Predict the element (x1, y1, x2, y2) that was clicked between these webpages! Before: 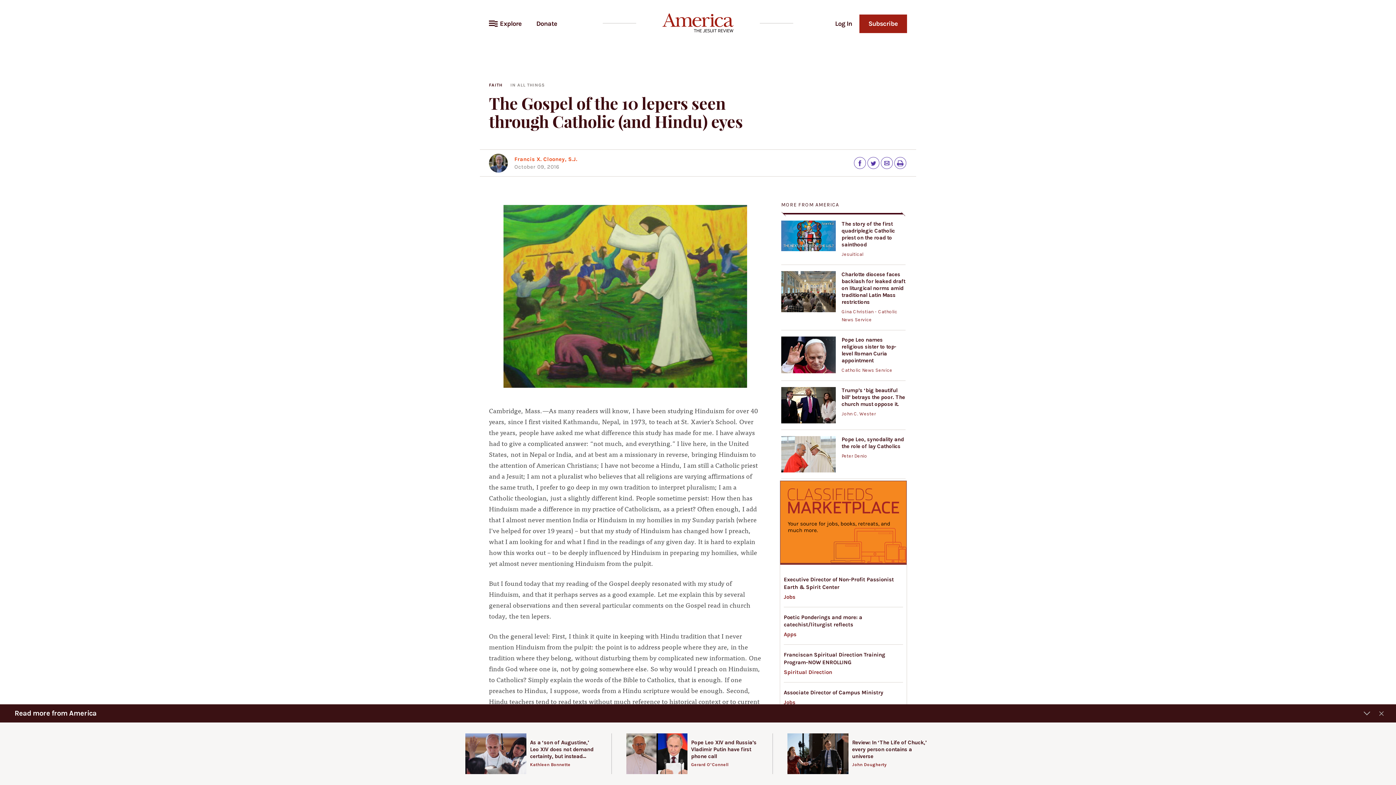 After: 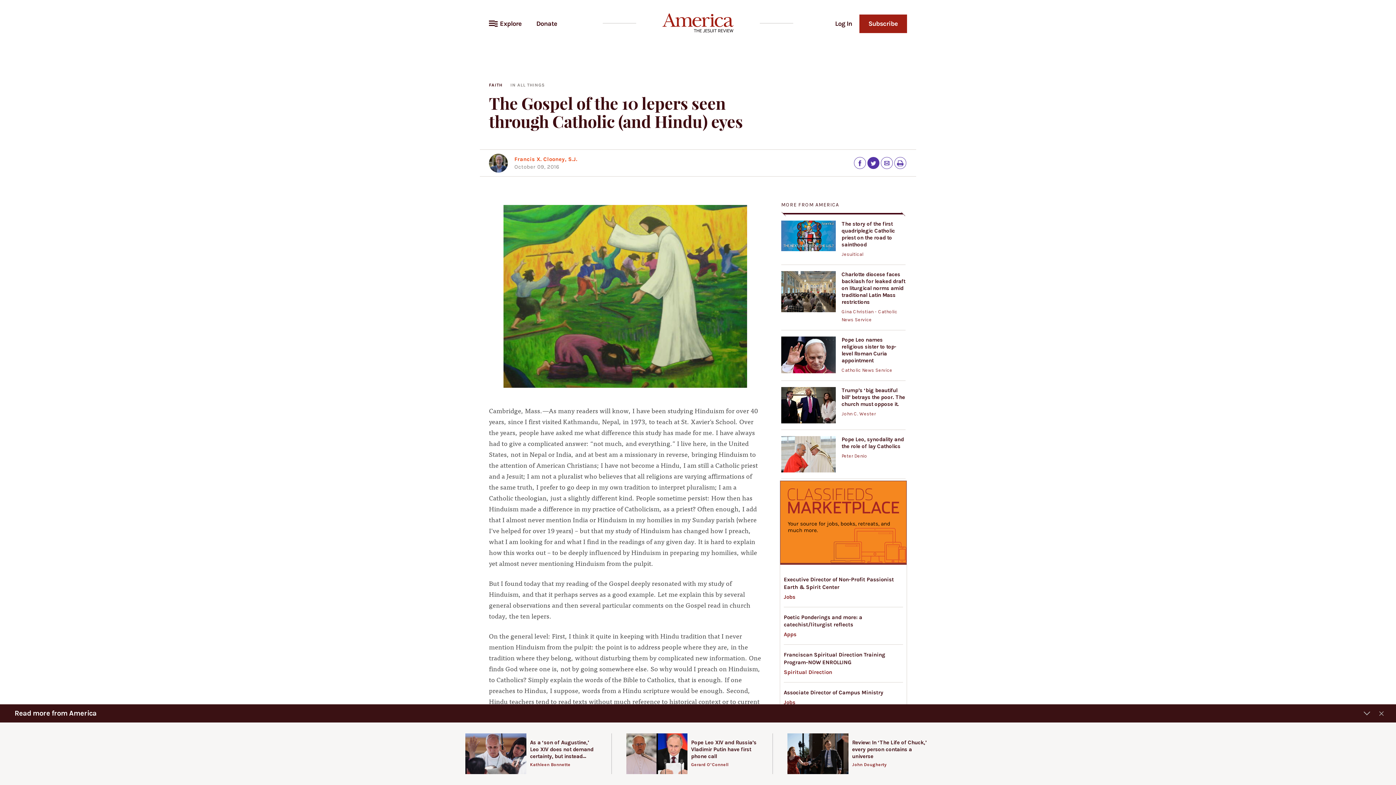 Action: bbox: (867, 157, 879, 168) label: Twitter